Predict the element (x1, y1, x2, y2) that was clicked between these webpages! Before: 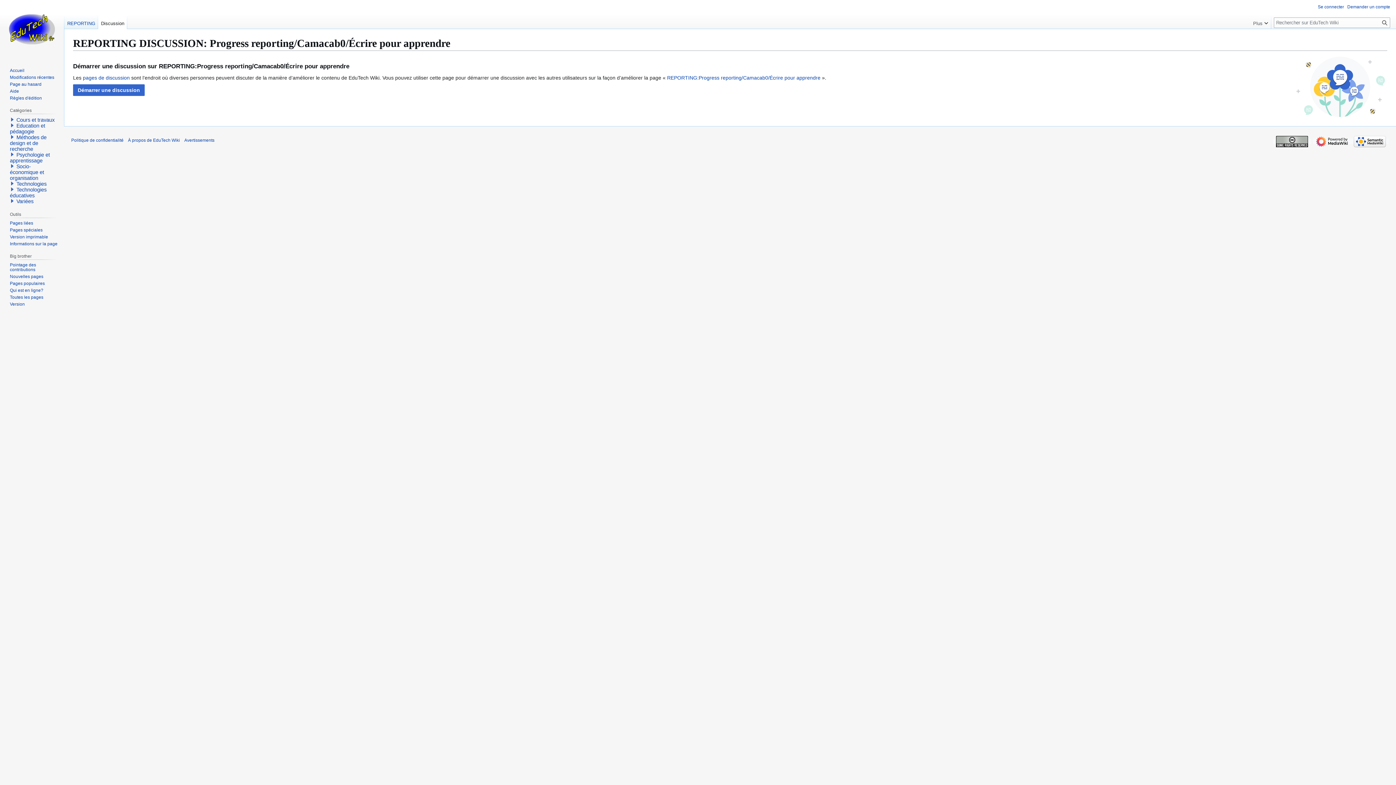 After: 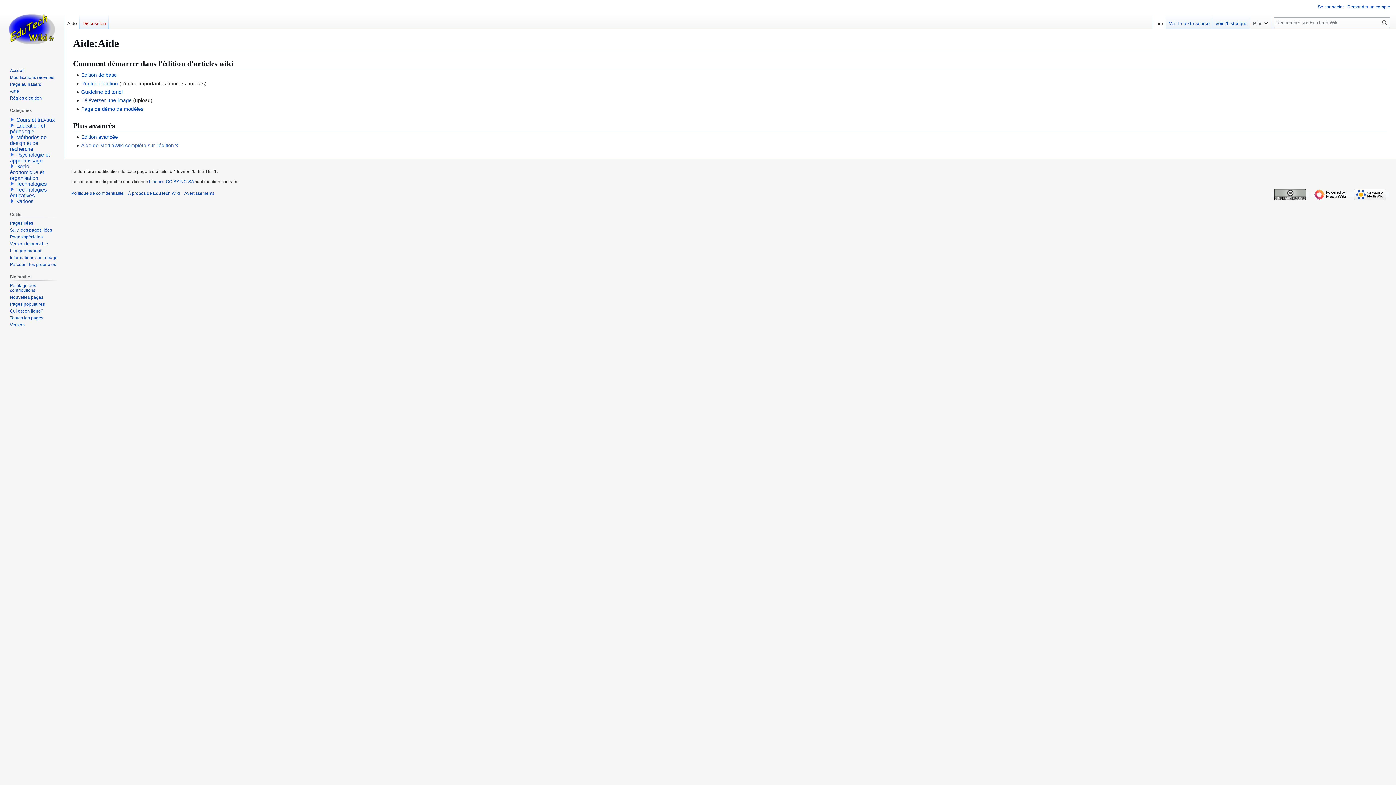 Action: label: Aide bbox: (9, 88, 18, 93)